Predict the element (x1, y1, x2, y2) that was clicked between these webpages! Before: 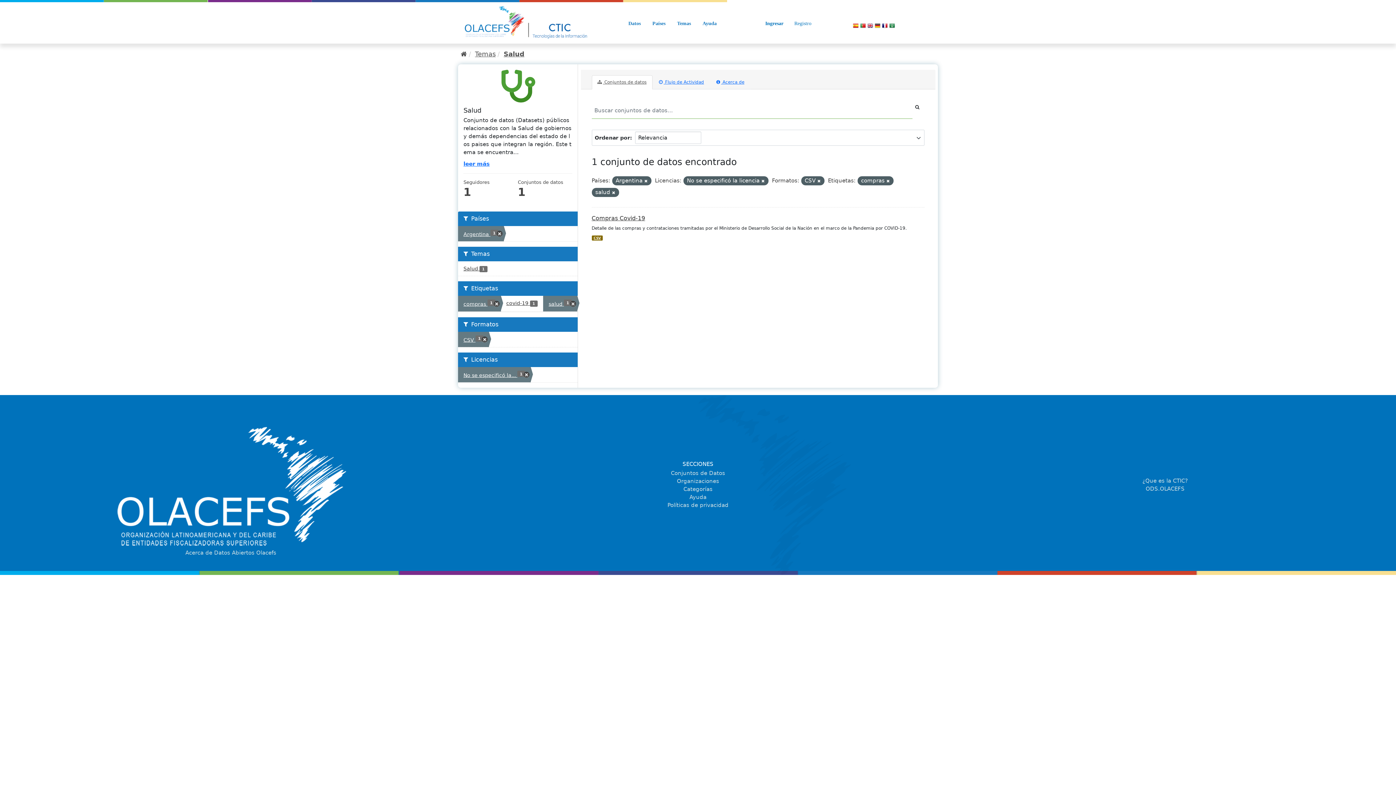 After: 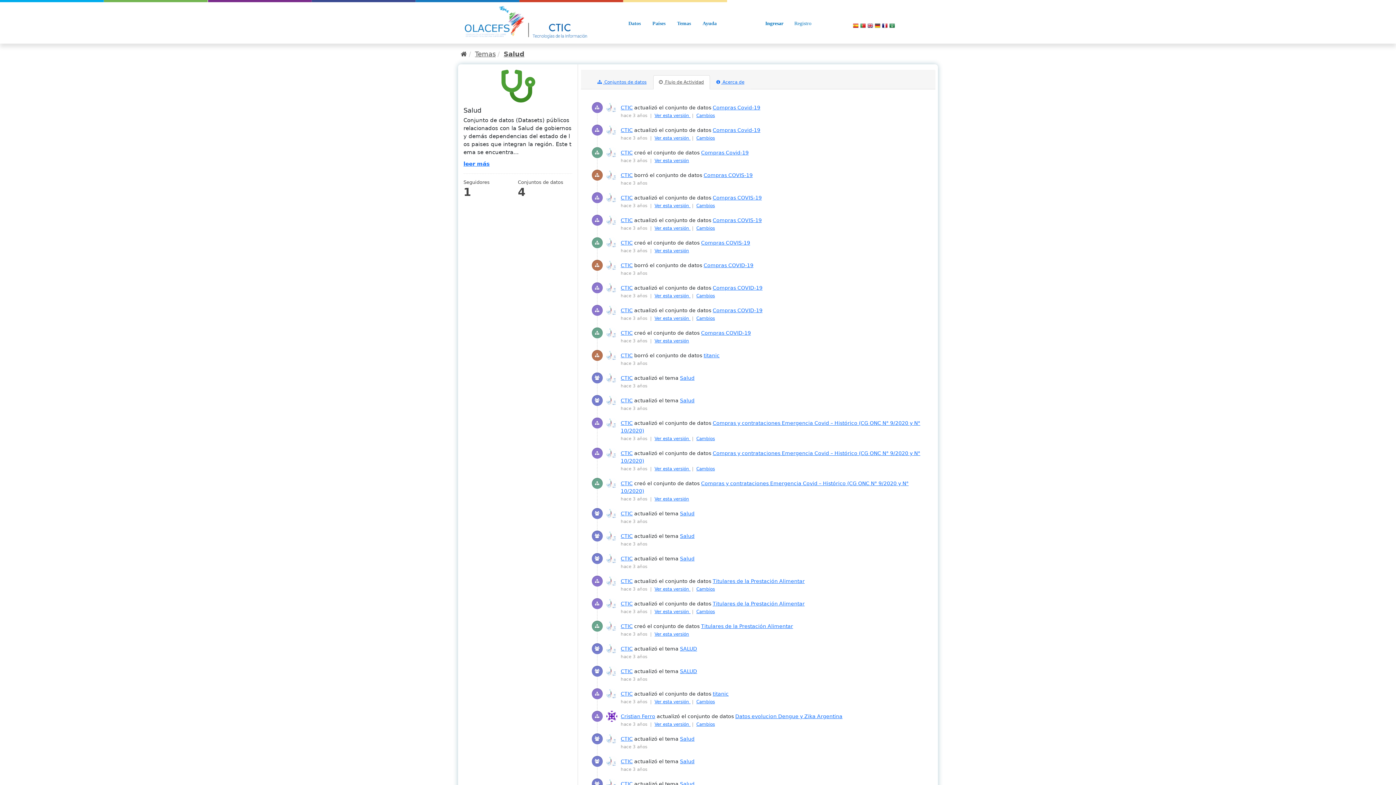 Action: label:  Flujo de Actividad bbox: (653, 75, 710, 89)